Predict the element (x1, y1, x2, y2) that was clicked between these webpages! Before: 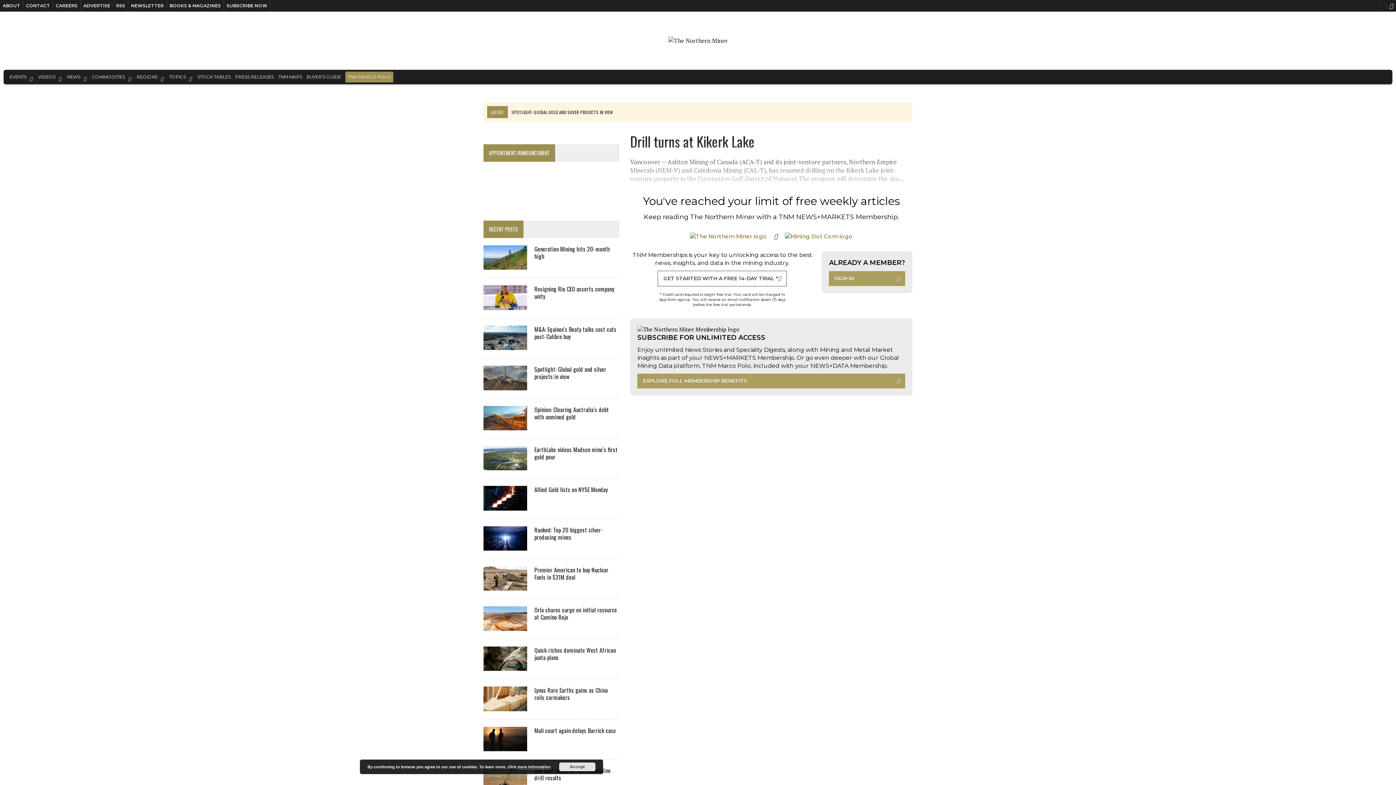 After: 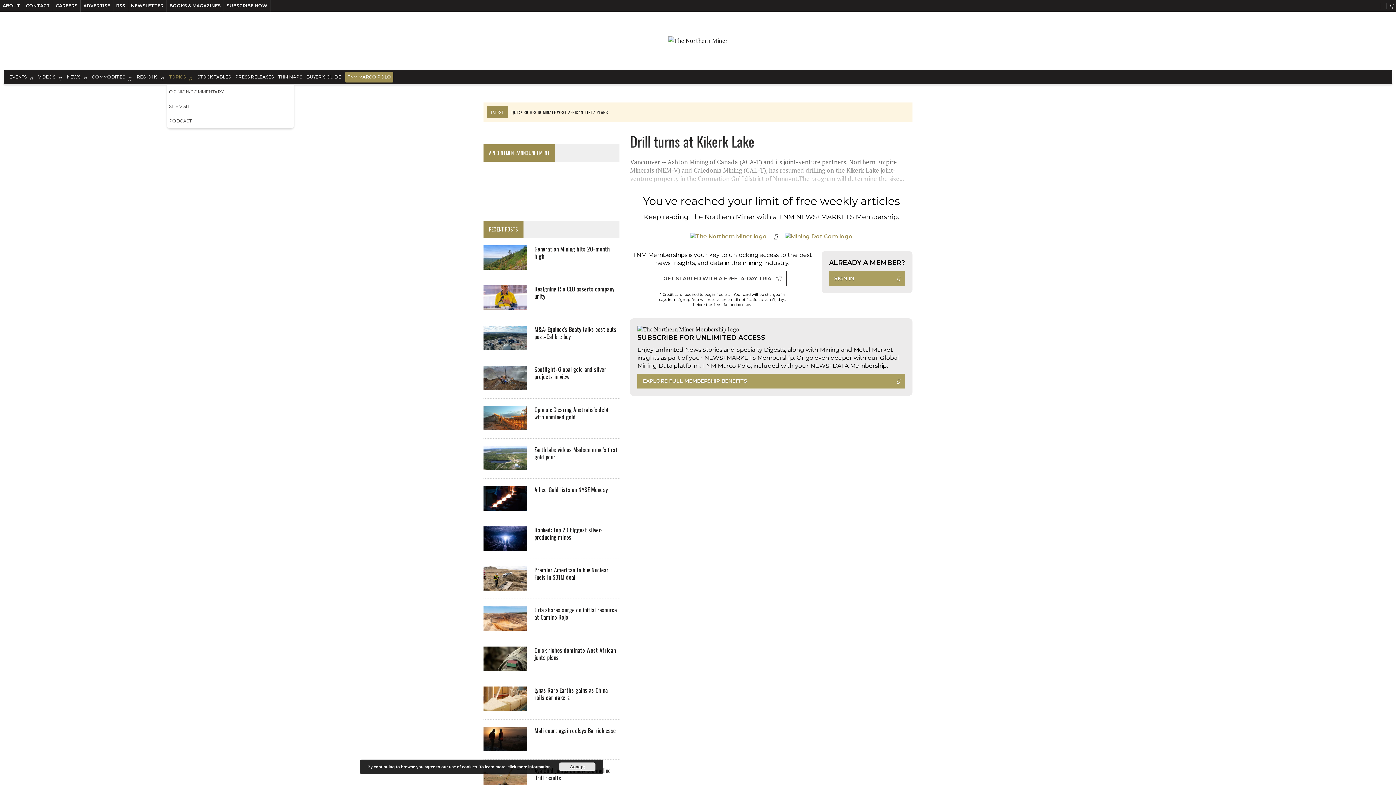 Action: label: TOPICS bbox: (166, 69, 185, 84)